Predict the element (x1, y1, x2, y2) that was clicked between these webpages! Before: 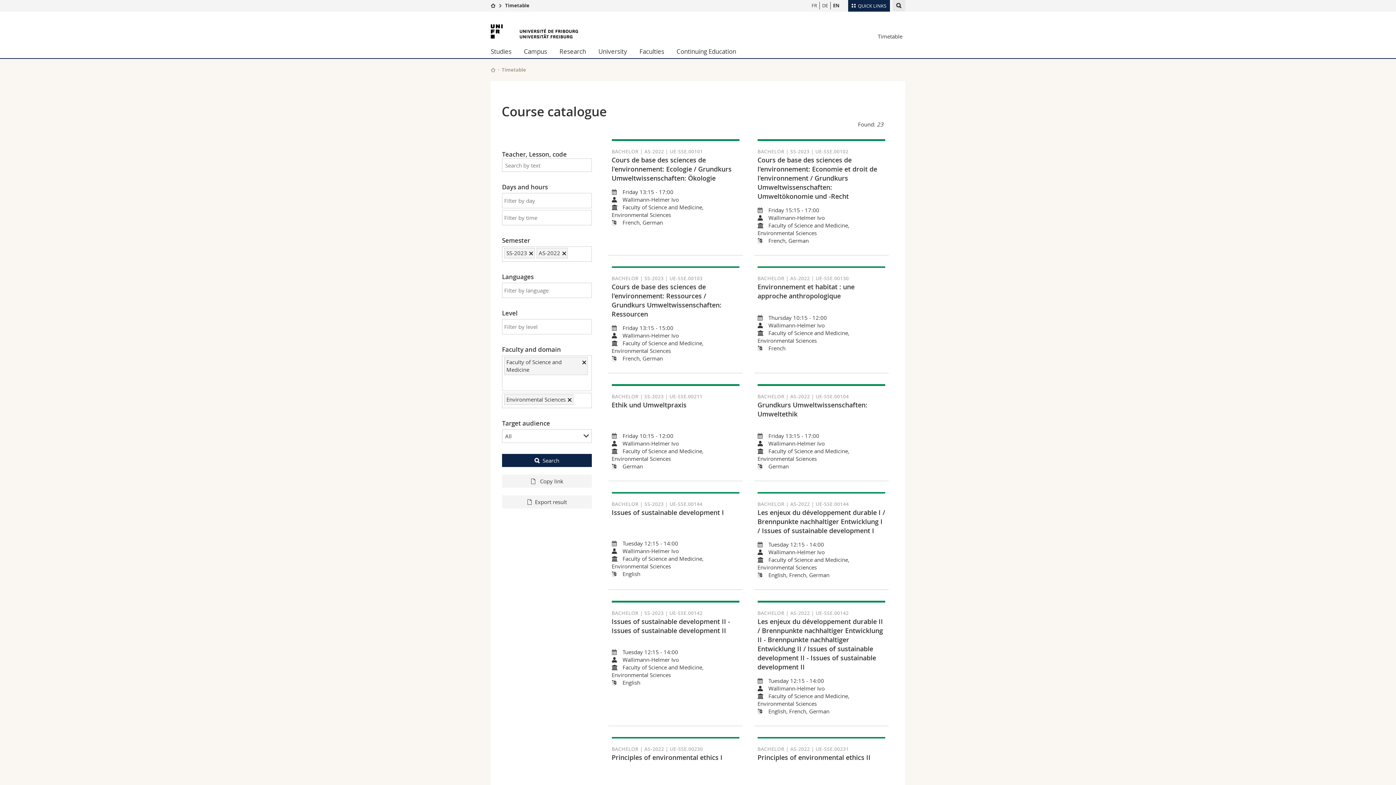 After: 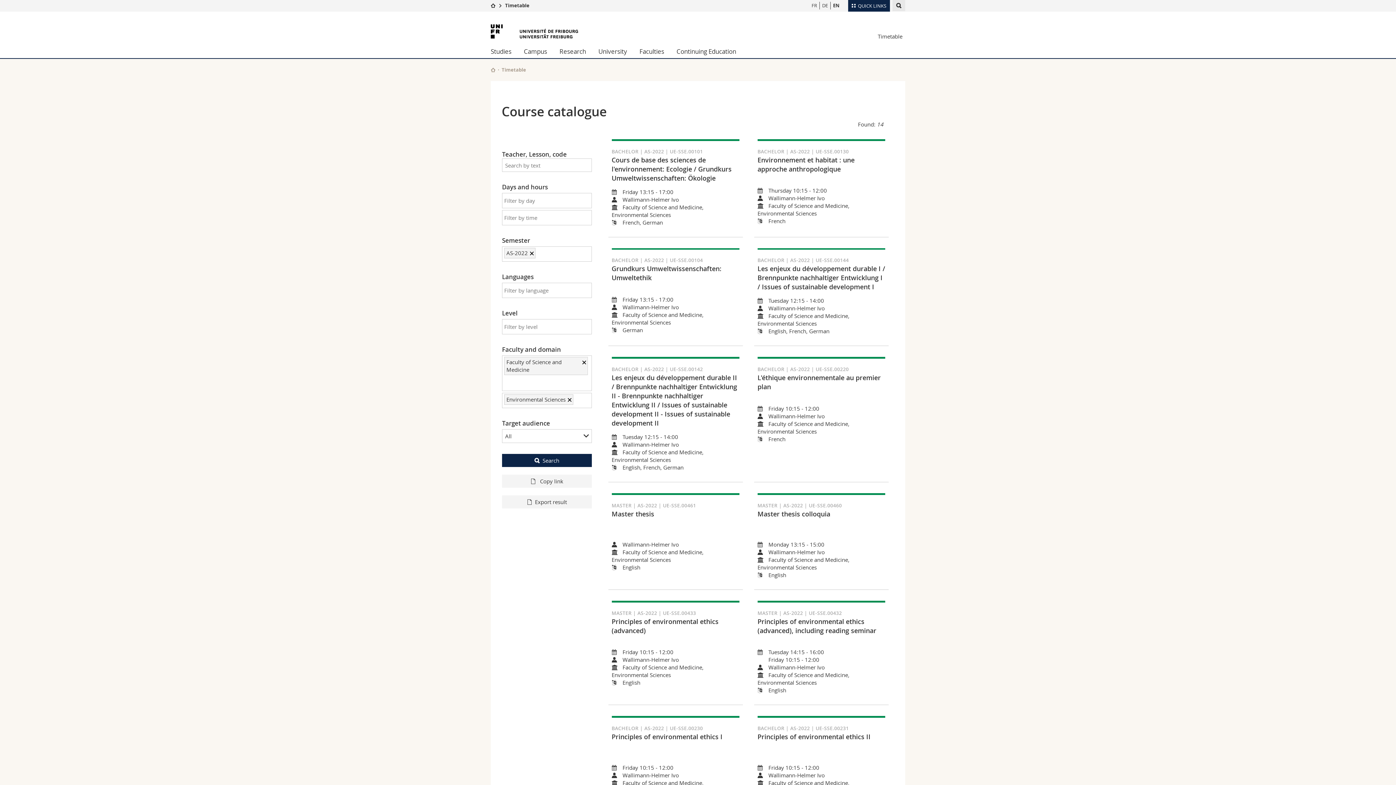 Action: bbox: (529, 251, 533, 255)